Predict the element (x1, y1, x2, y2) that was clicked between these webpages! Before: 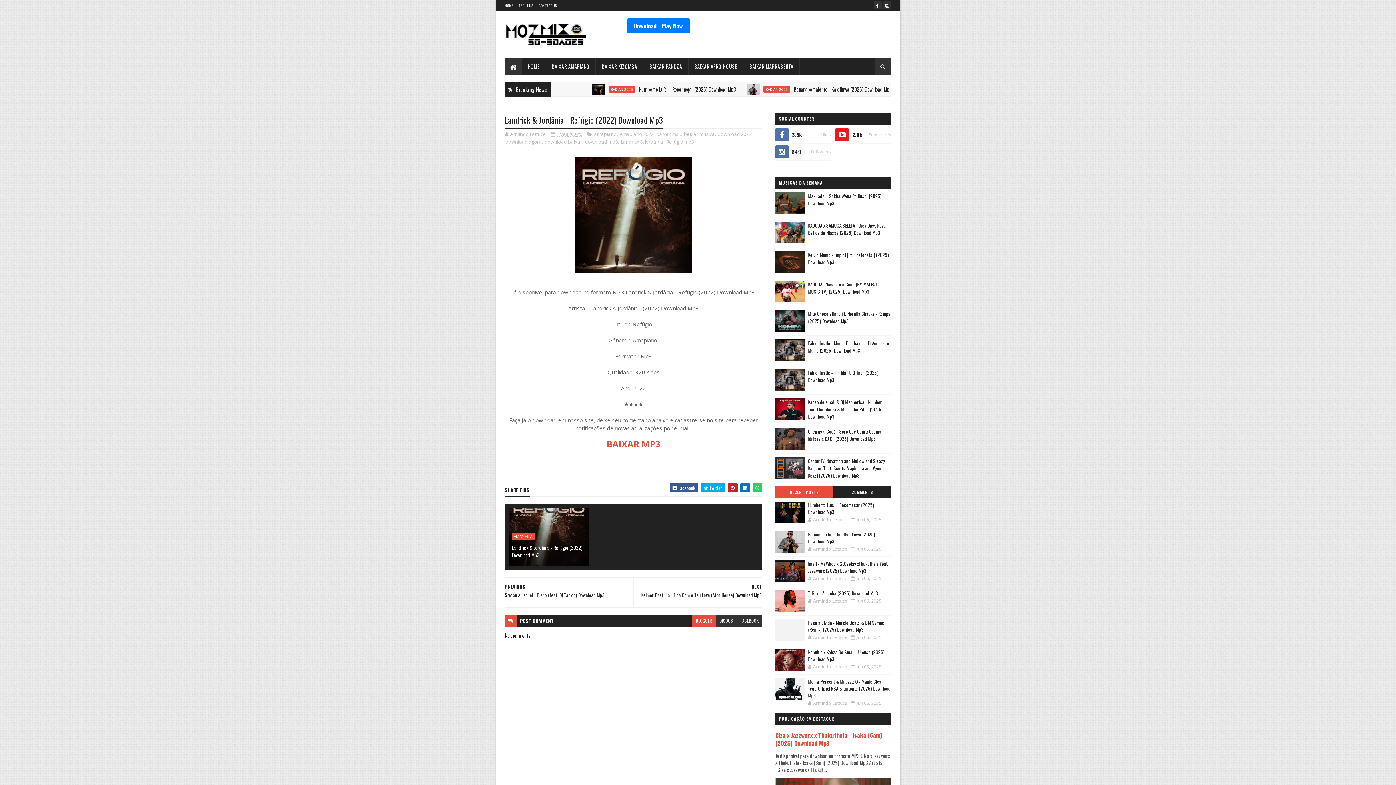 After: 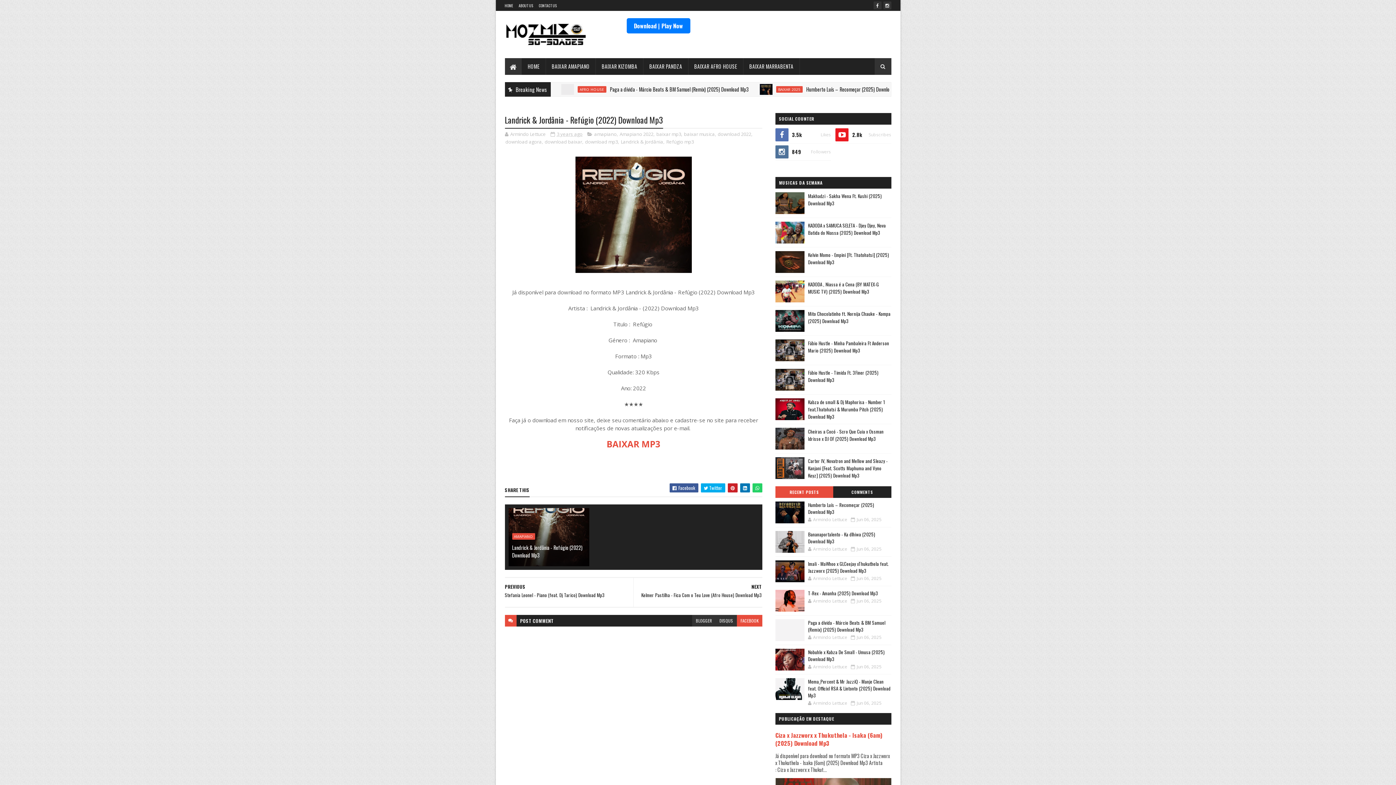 Action: label: FACEBOOK bbox: (737, 615, 762, 626)